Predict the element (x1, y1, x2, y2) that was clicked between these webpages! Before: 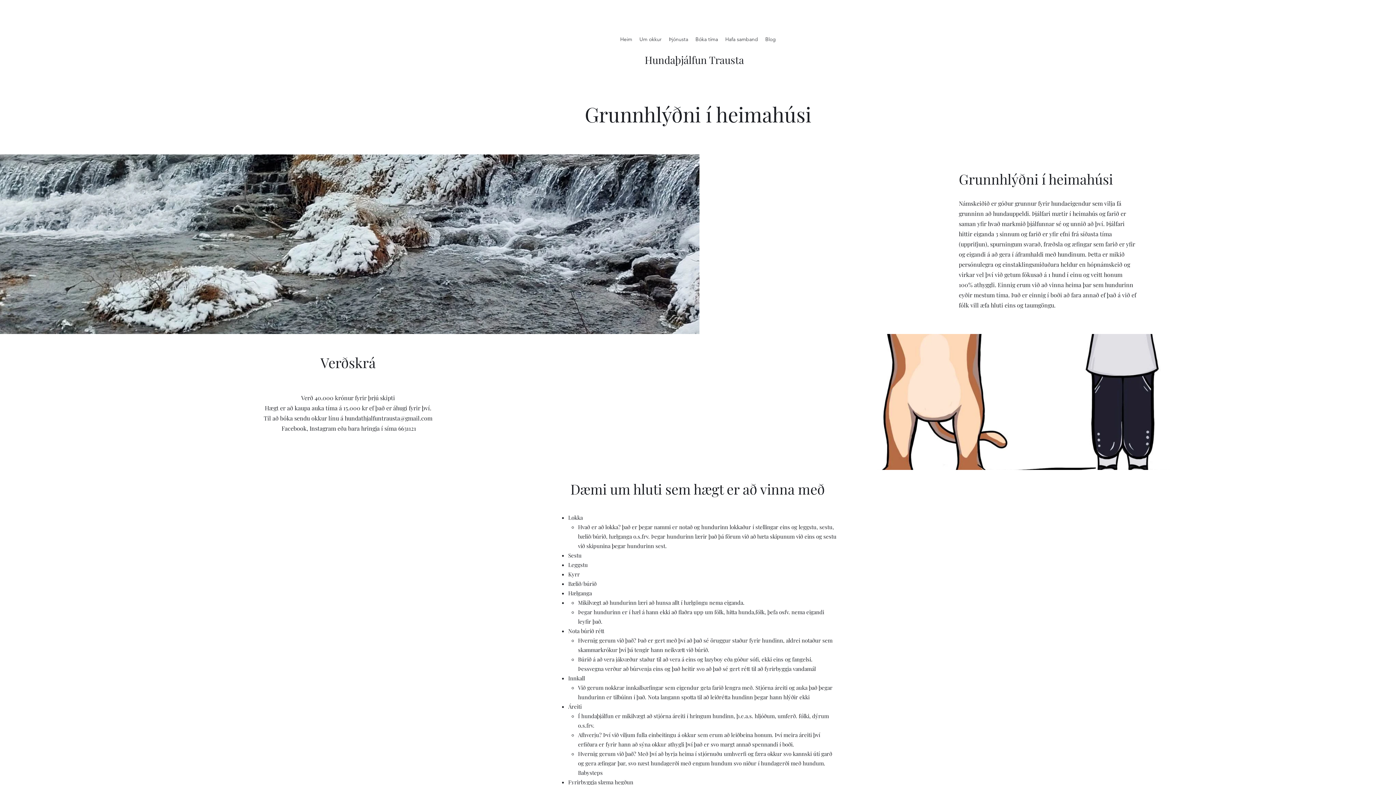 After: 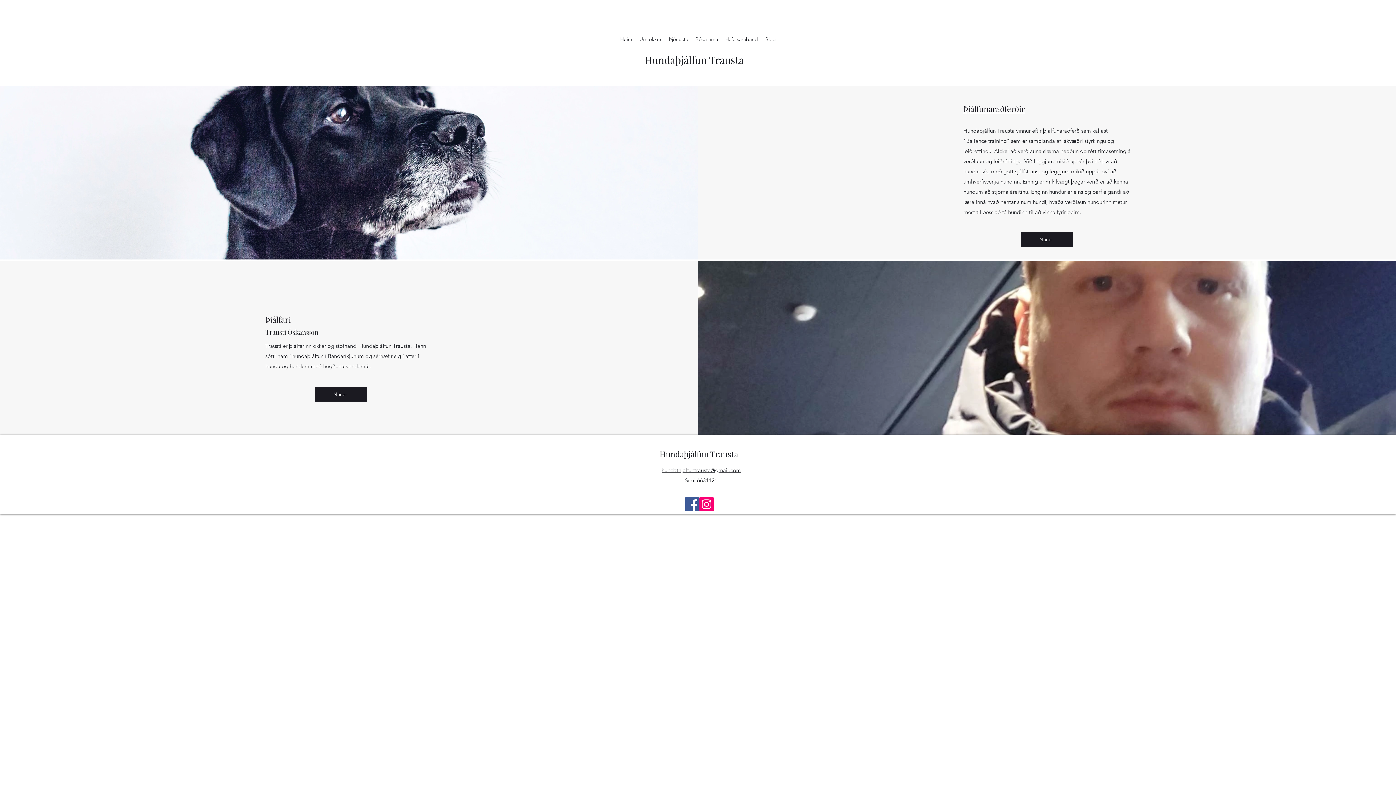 Action: label: Um okkur bbox: (636, 21, 665, 57)